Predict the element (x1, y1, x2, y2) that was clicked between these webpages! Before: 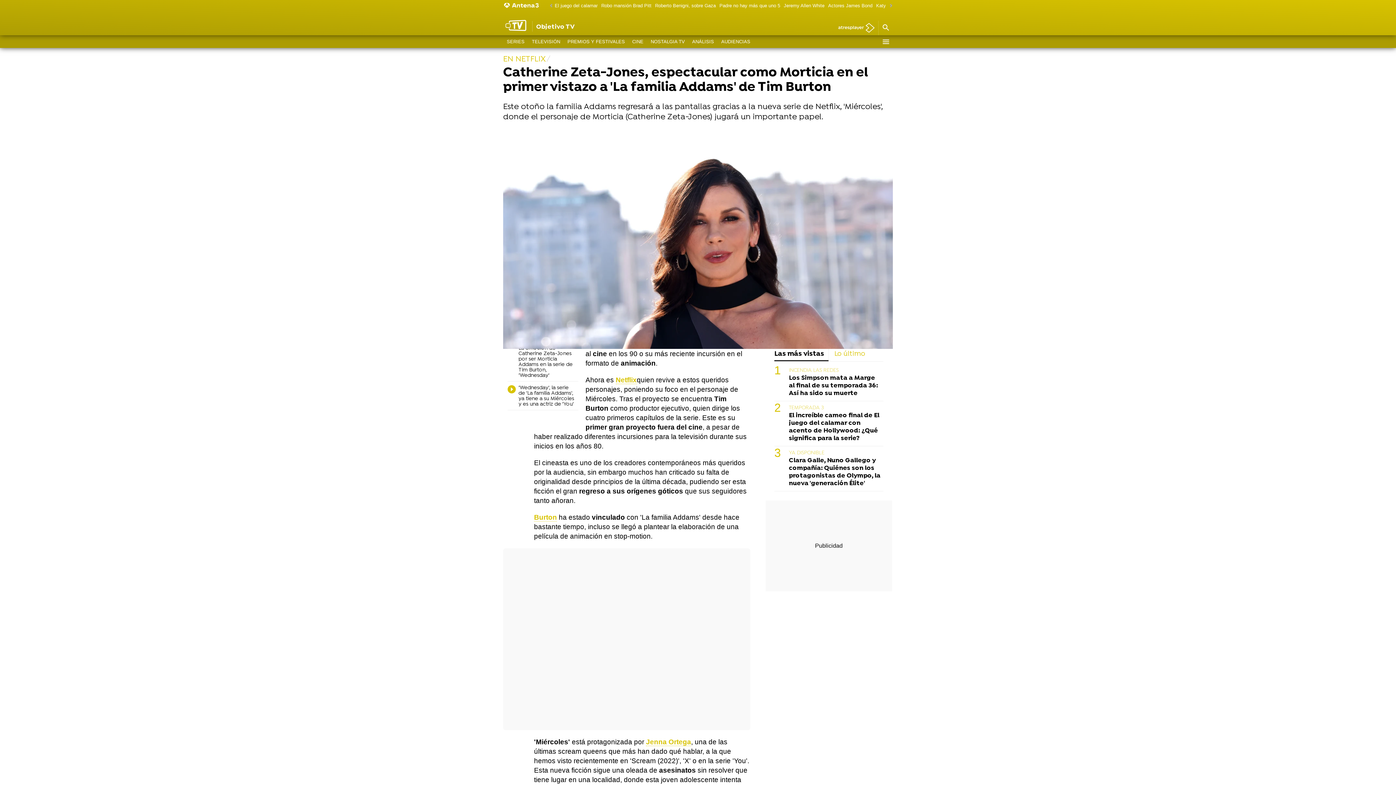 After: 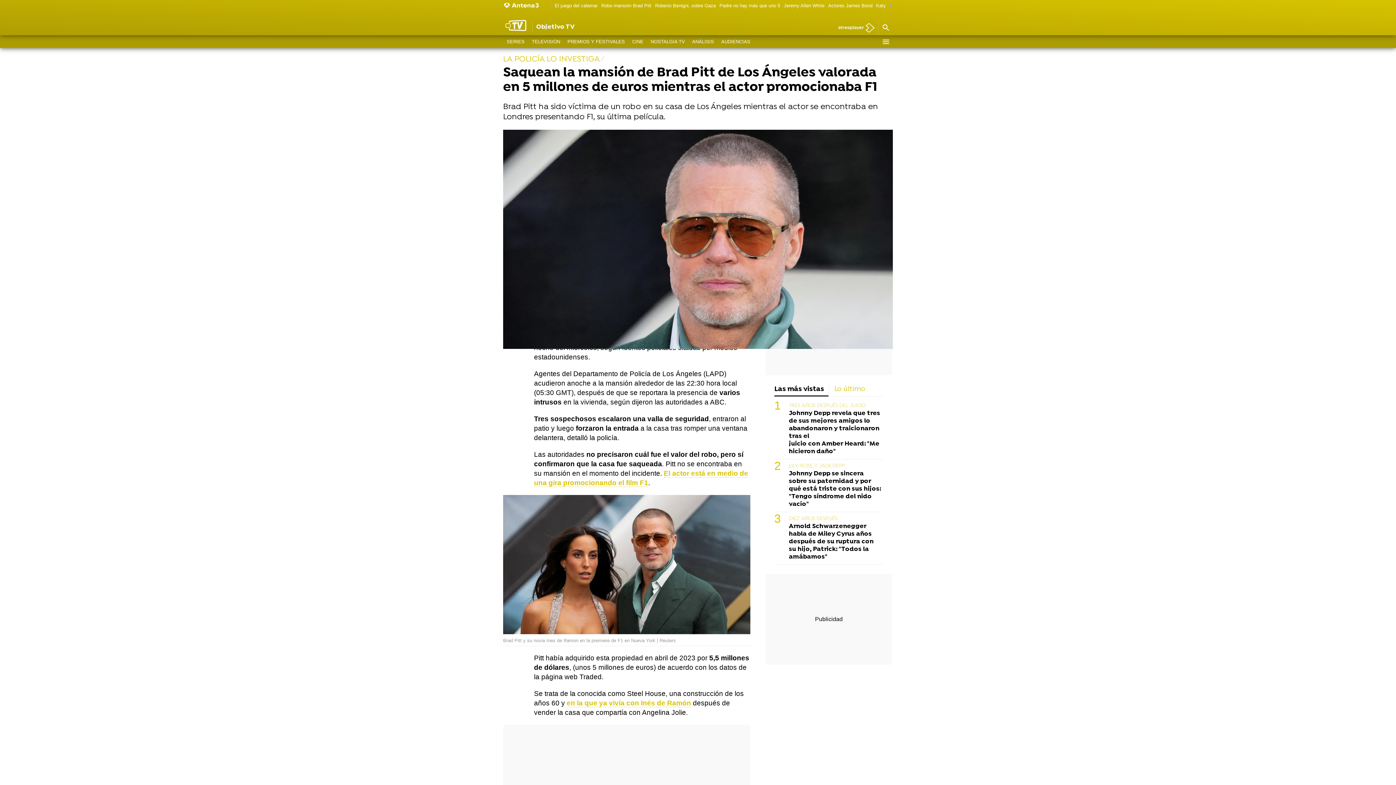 Action: label: Robo mansión Brad Pitt bbox: (599, 0, 653, 11)